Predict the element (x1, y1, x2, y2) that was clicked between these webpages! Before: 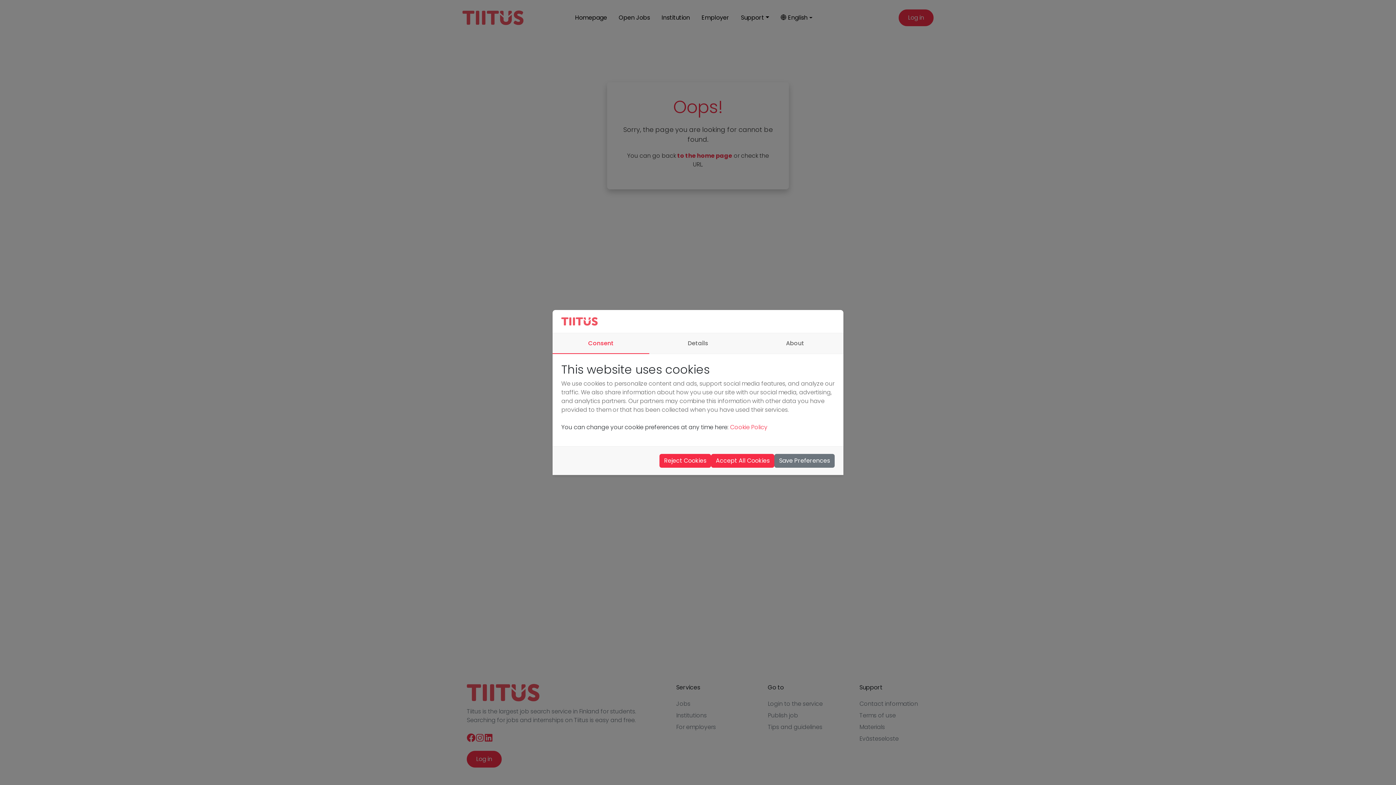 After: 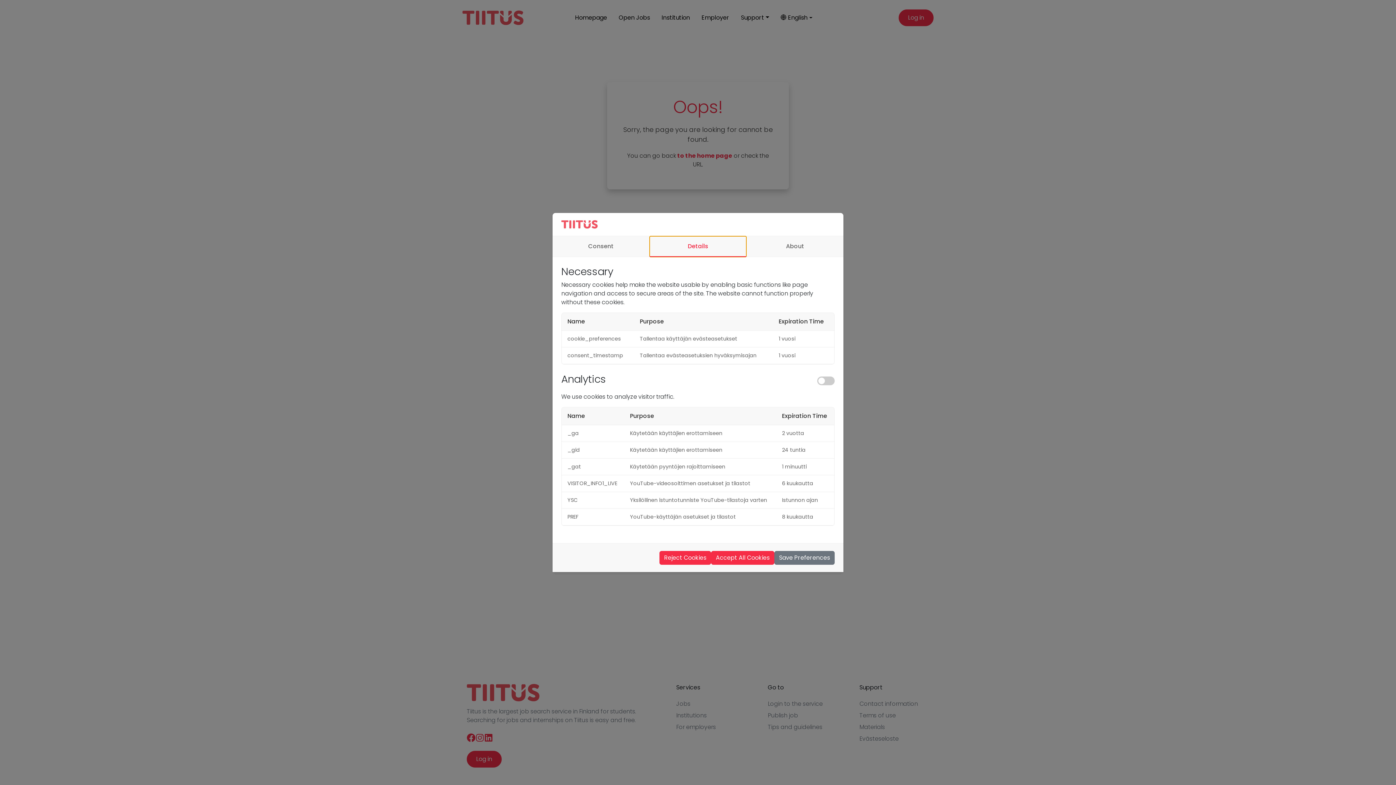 Action: label: Details bbox: (649, 333, 746, 353)